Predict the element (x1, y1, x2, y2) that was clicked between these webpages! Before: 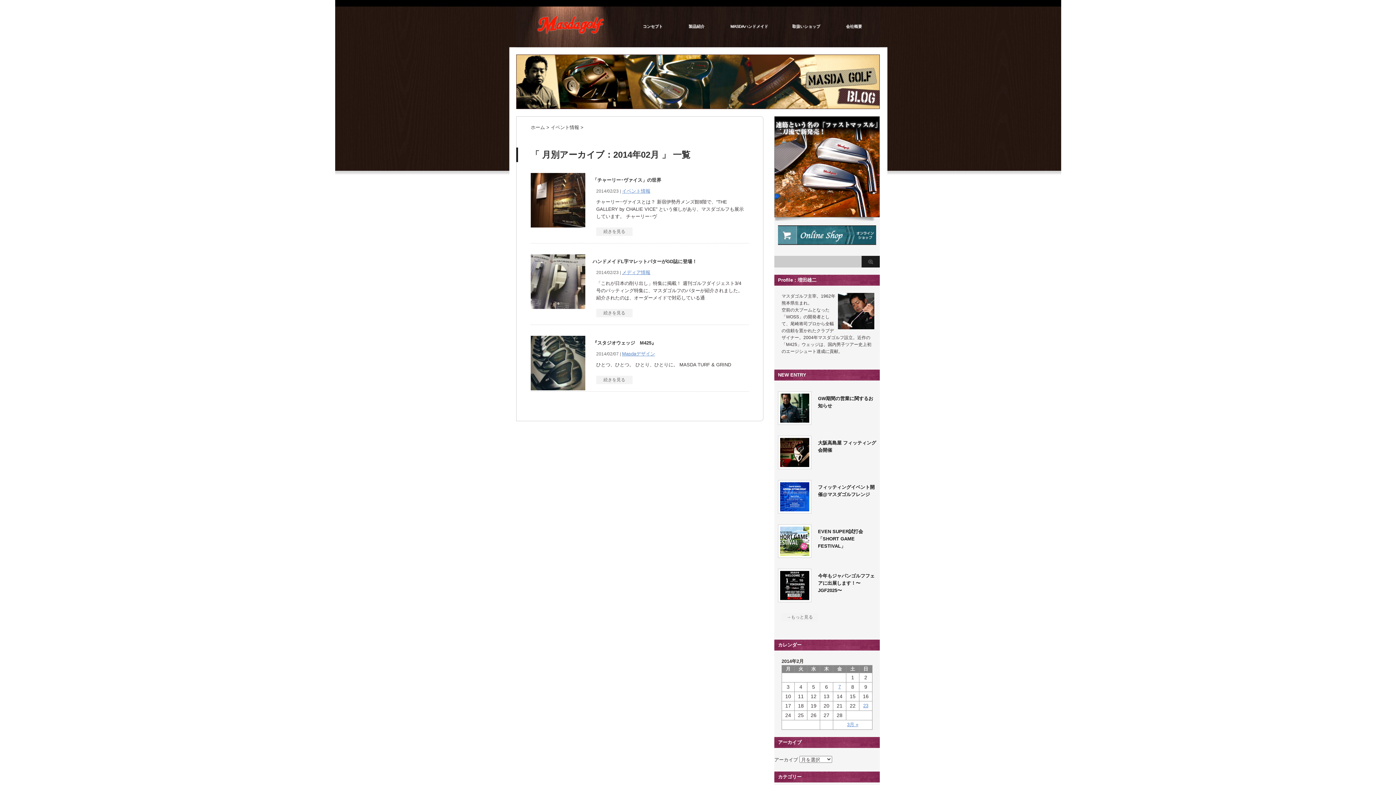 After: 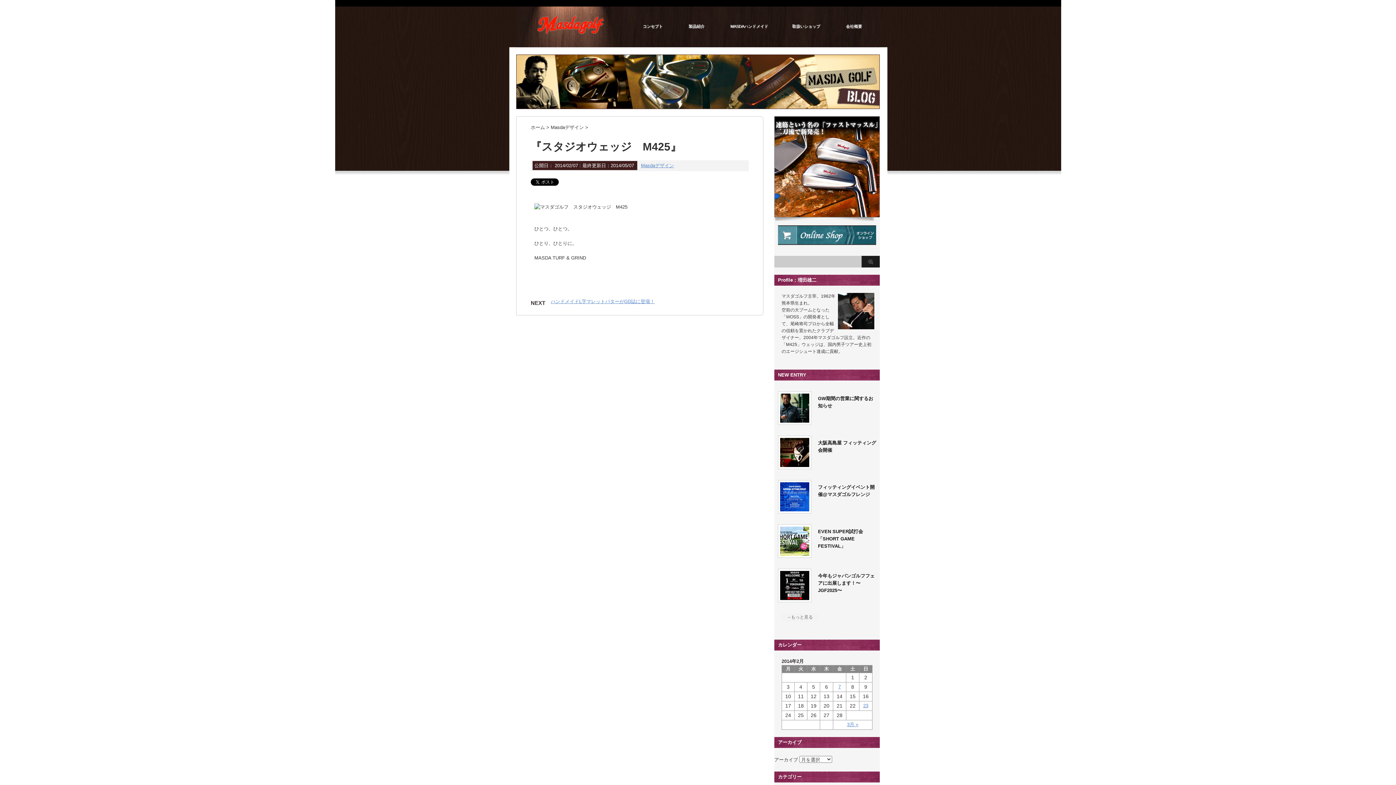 Action: label: 続きを見る bbox: (596, 376, 632, 384)